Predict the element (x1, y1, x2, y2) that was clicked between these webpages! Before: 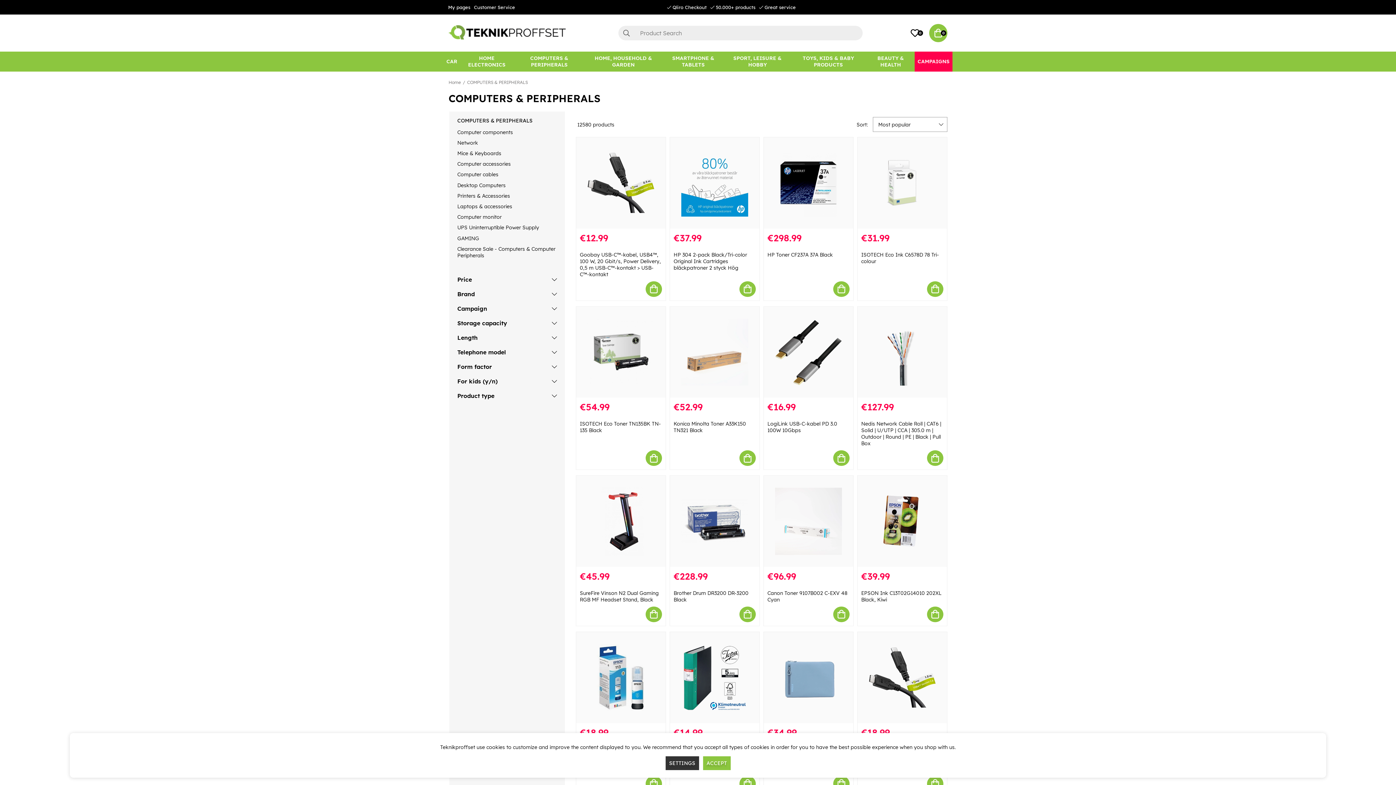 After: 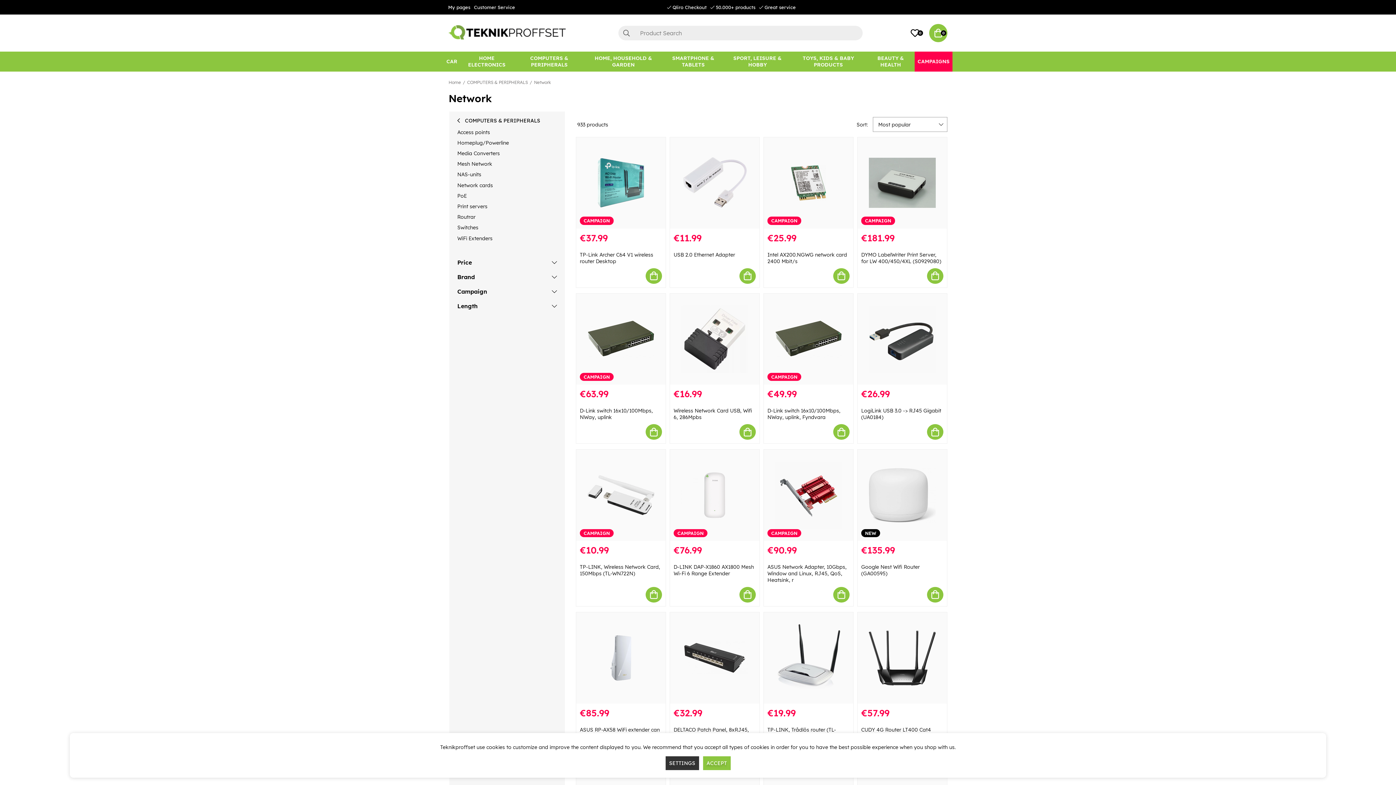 Action: label: Network bbox: (457, 139, 557, 146)